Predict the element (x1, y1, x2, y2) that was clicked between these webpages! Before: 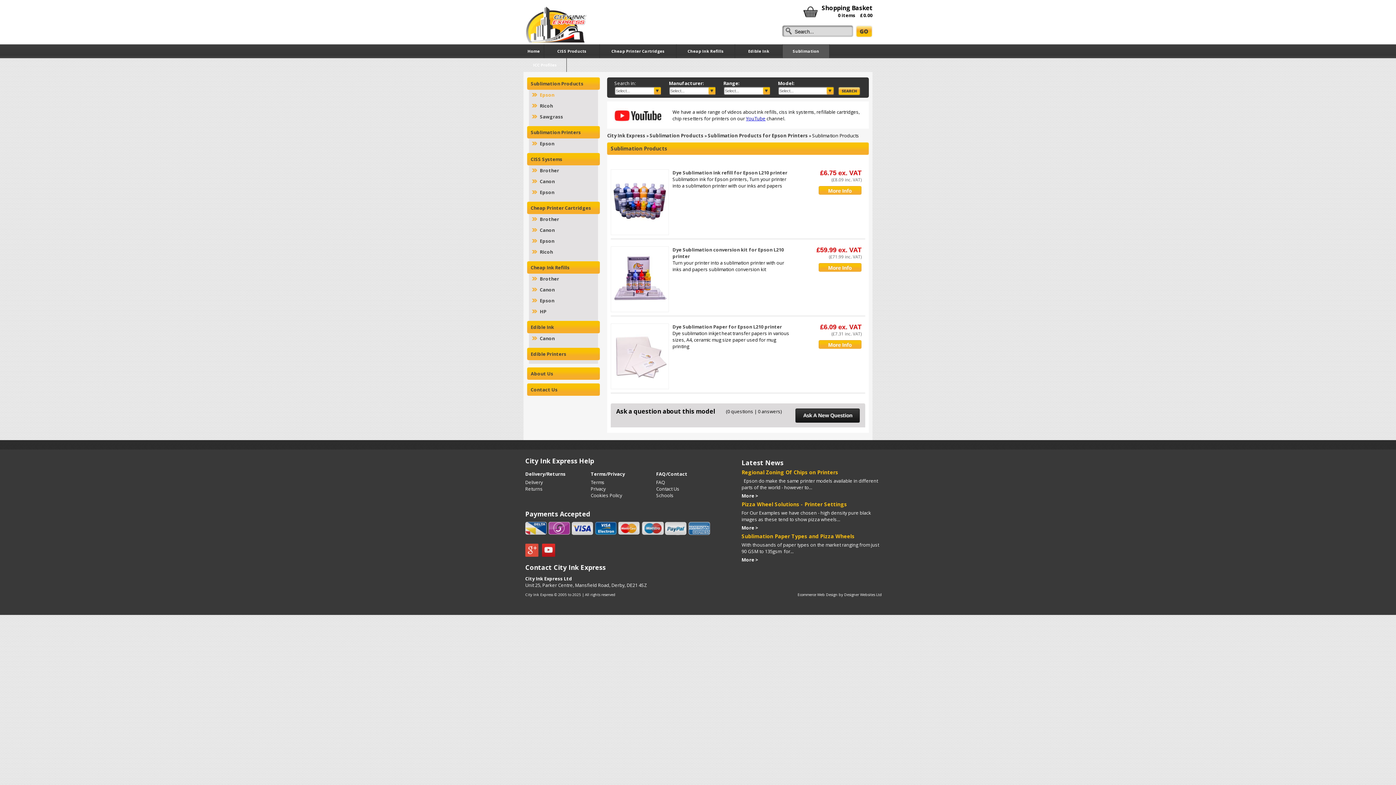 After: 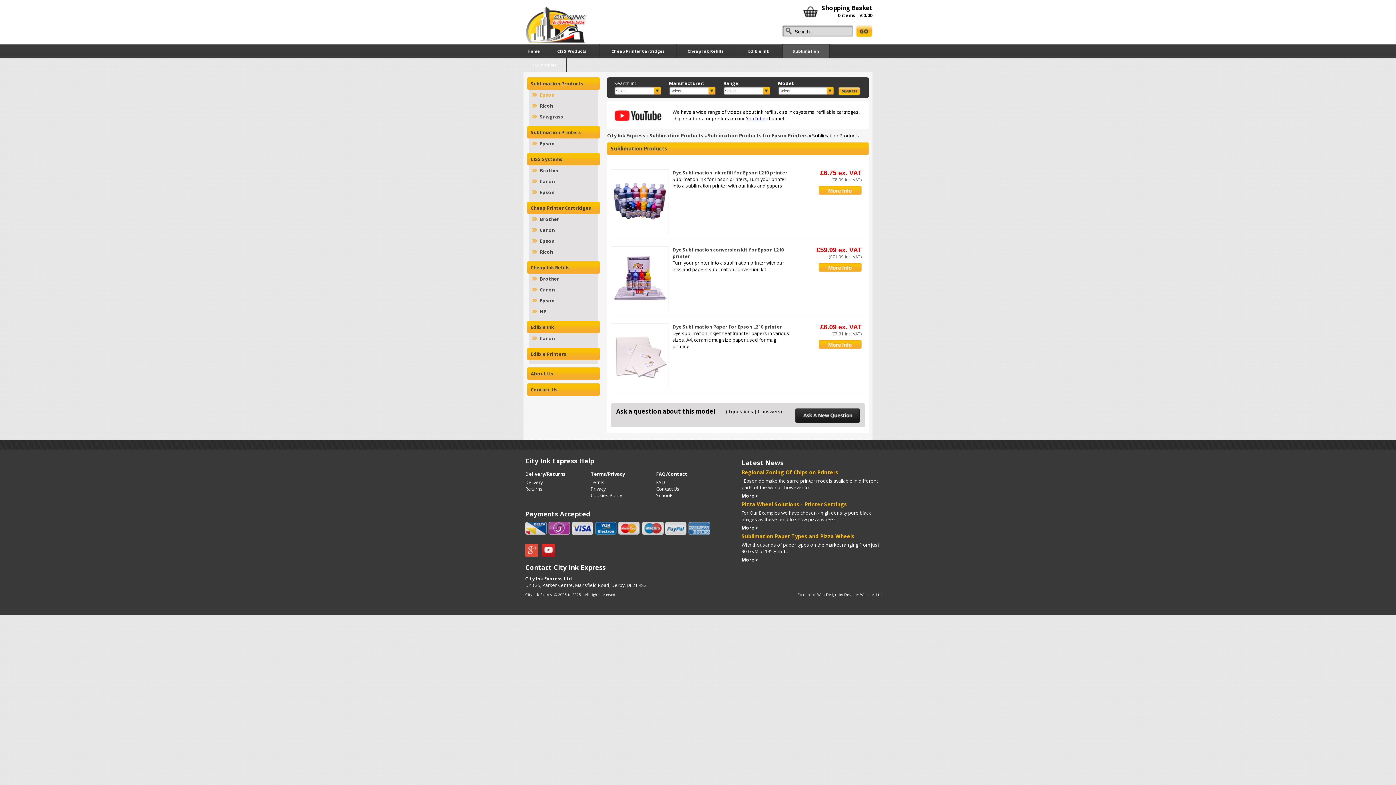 Action: label: YouTube bbox: (542, 544, 555, 557)